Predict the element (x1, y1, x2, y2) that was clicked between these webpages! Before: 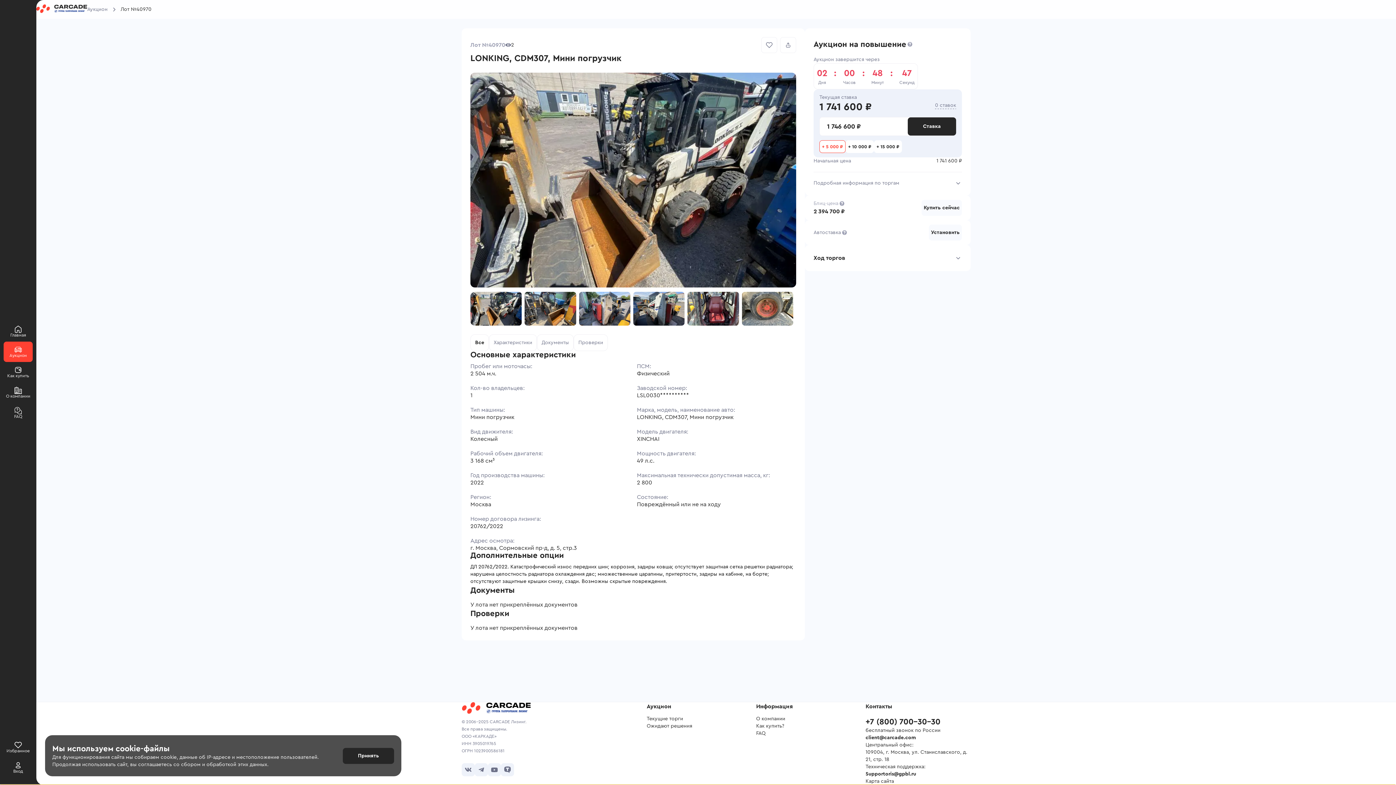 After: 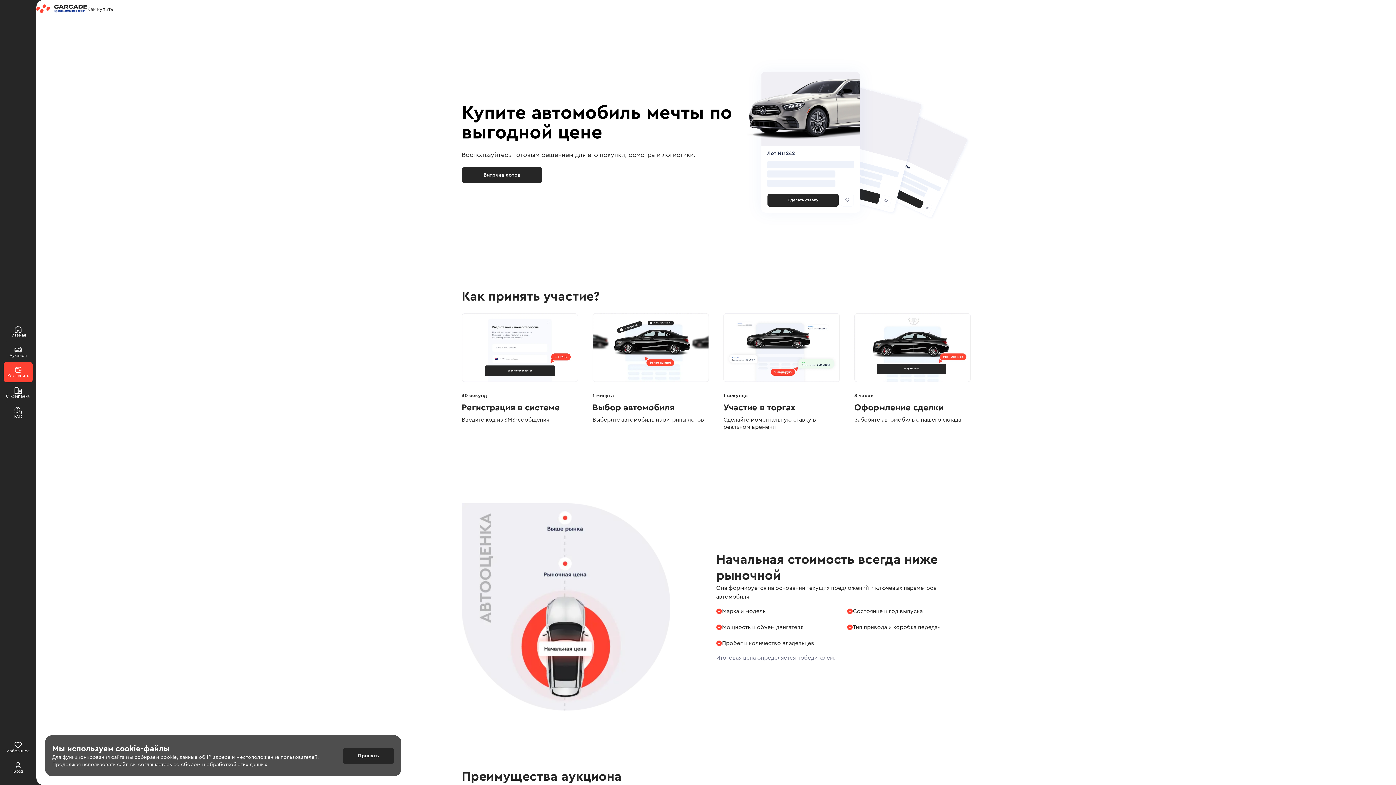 Action: label: Как купить? bbox: (756, 722, 784, 730)